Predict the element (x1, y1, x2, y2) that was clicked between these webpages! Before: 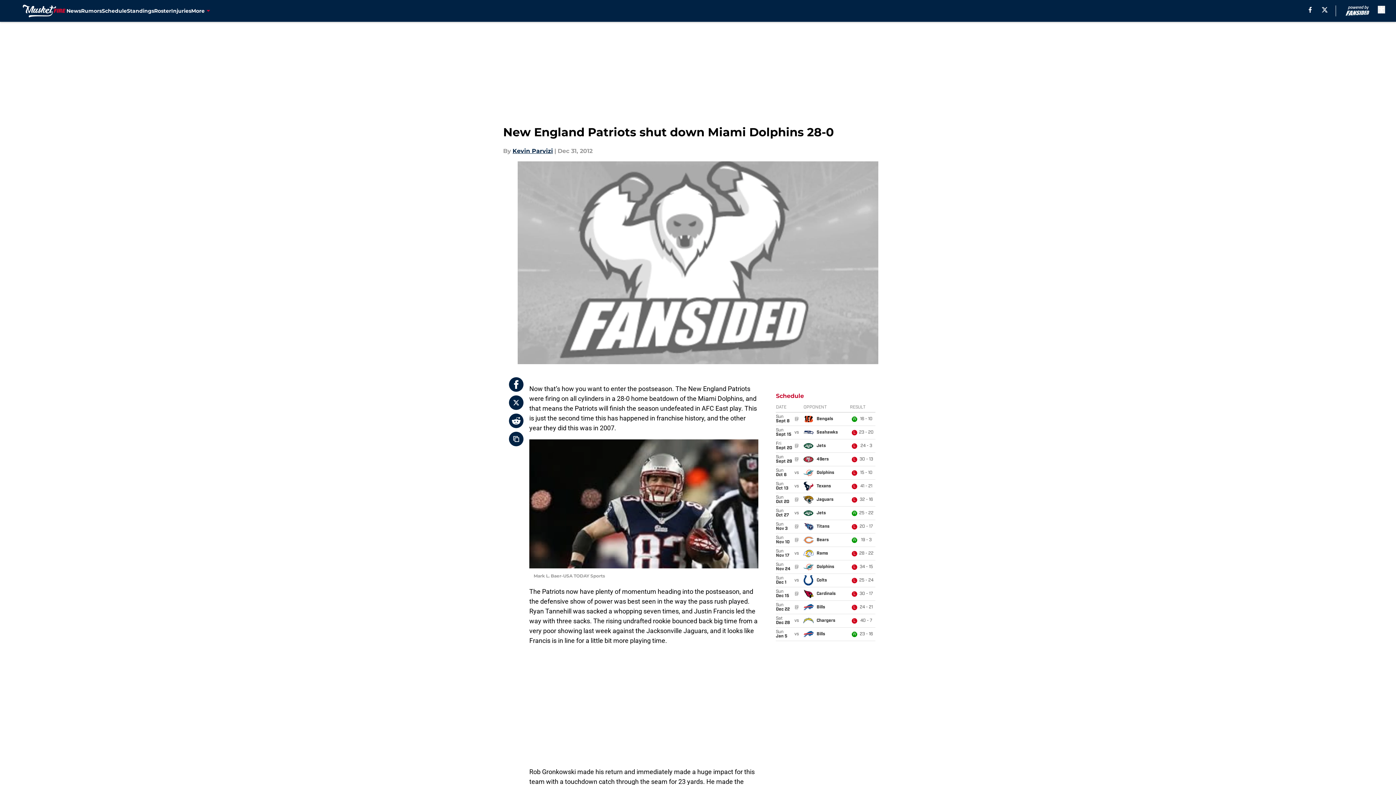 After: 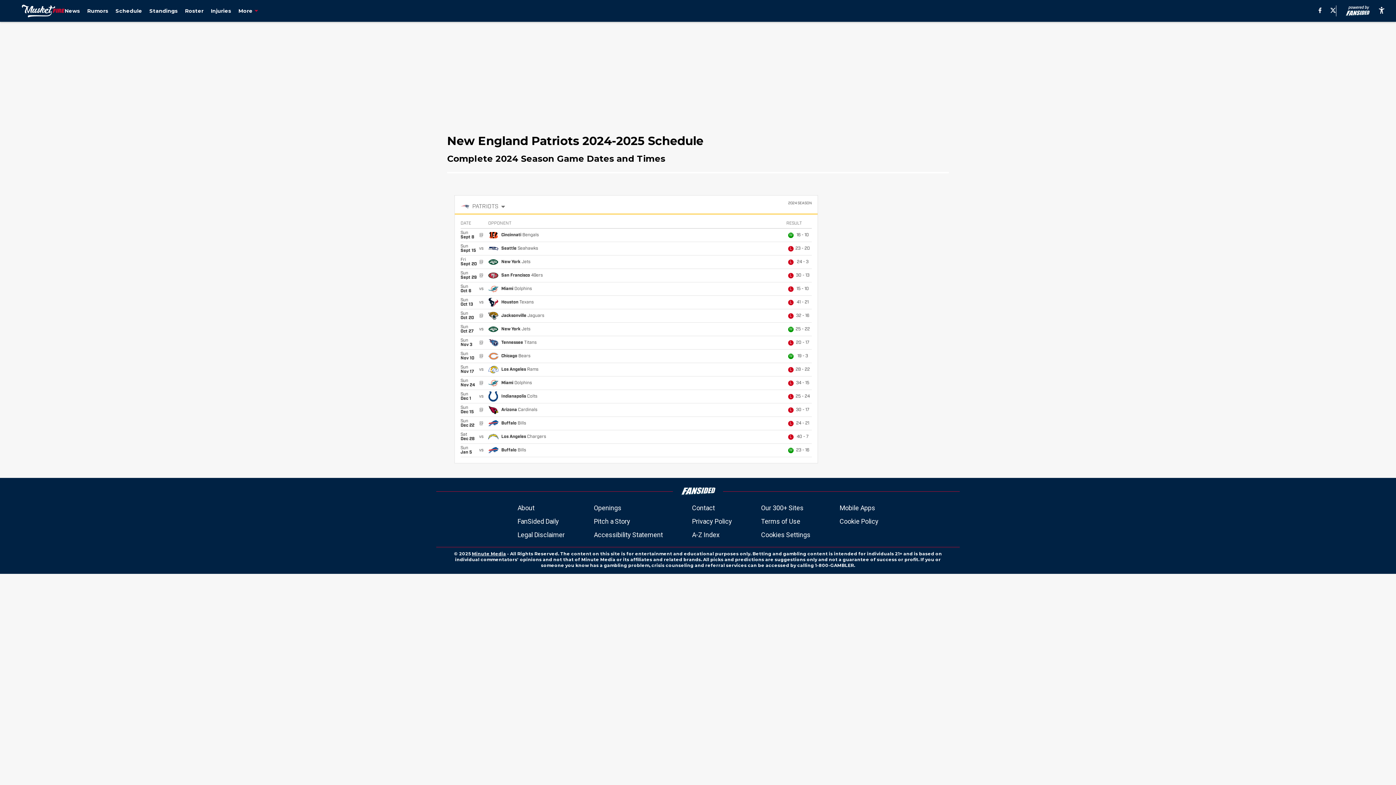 Action: label: Schedule bbox: (101, 0, 126, 21)